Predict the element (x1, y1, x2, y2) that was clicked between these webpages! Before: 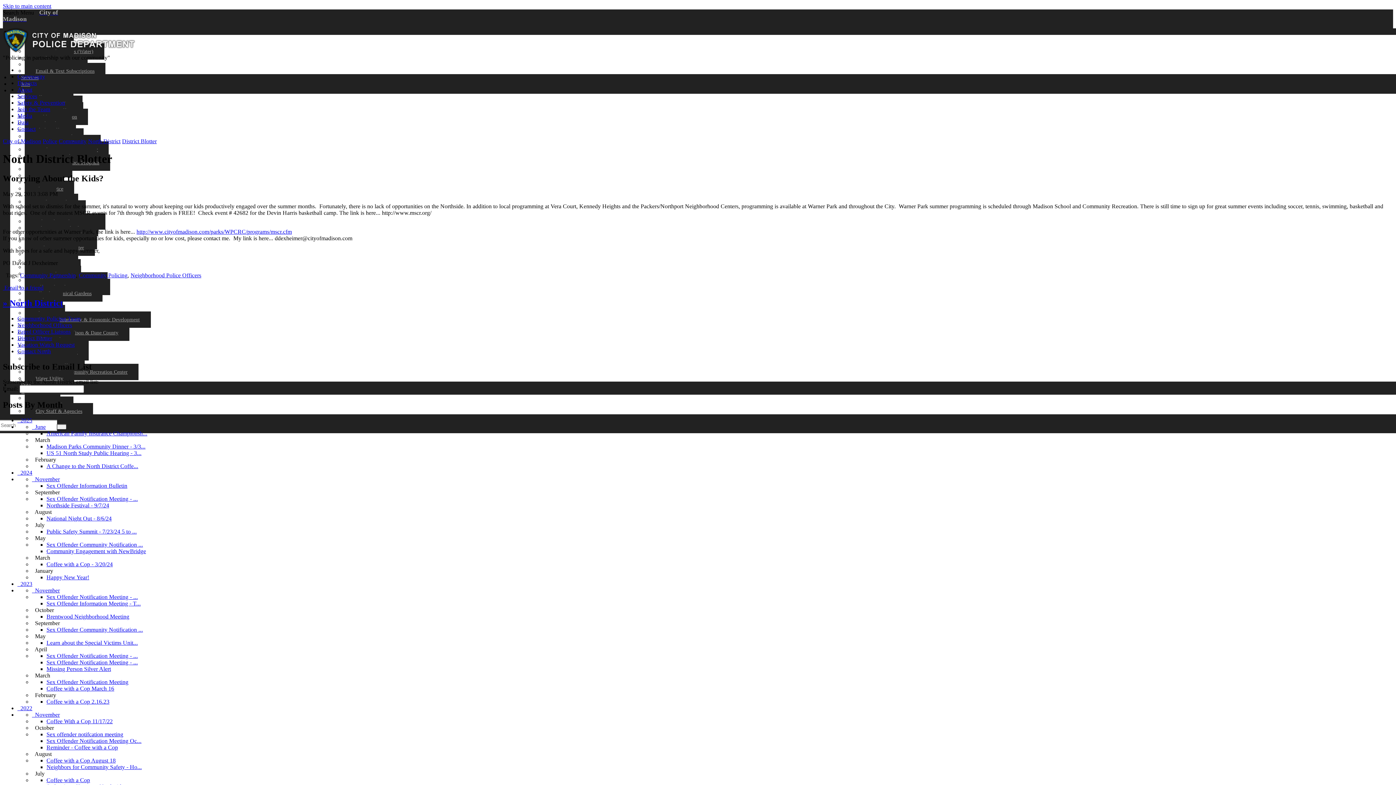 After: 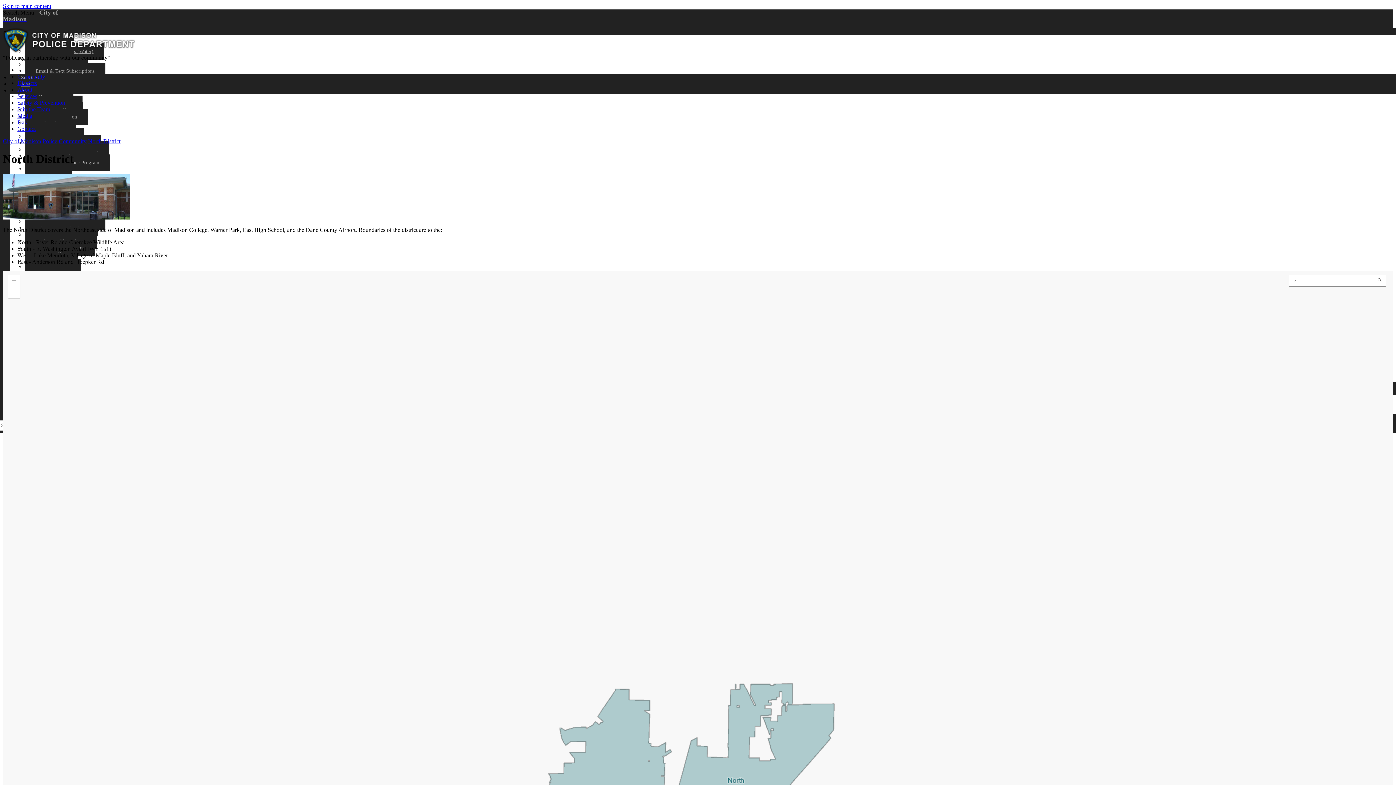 Action: label: North District bbox: (88, 138, 120, 144)